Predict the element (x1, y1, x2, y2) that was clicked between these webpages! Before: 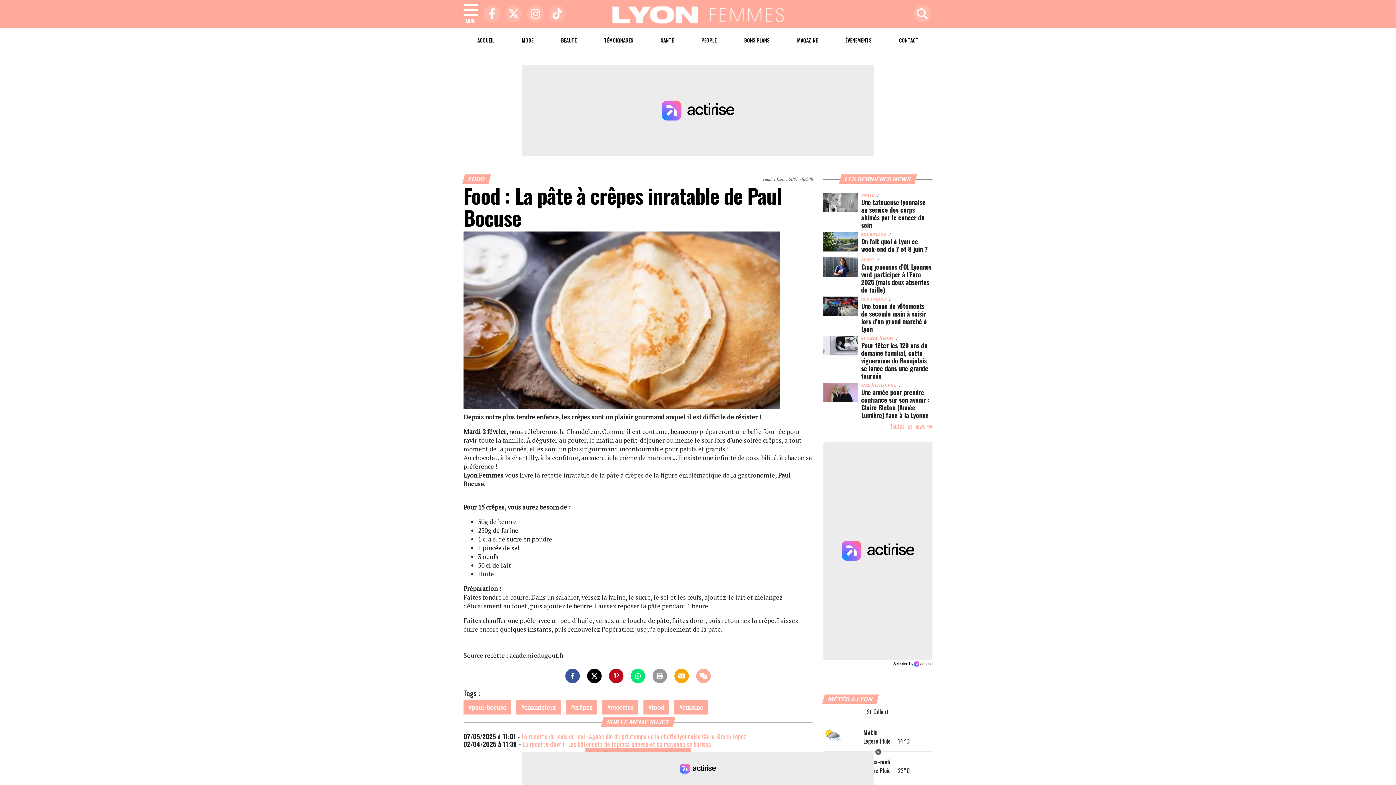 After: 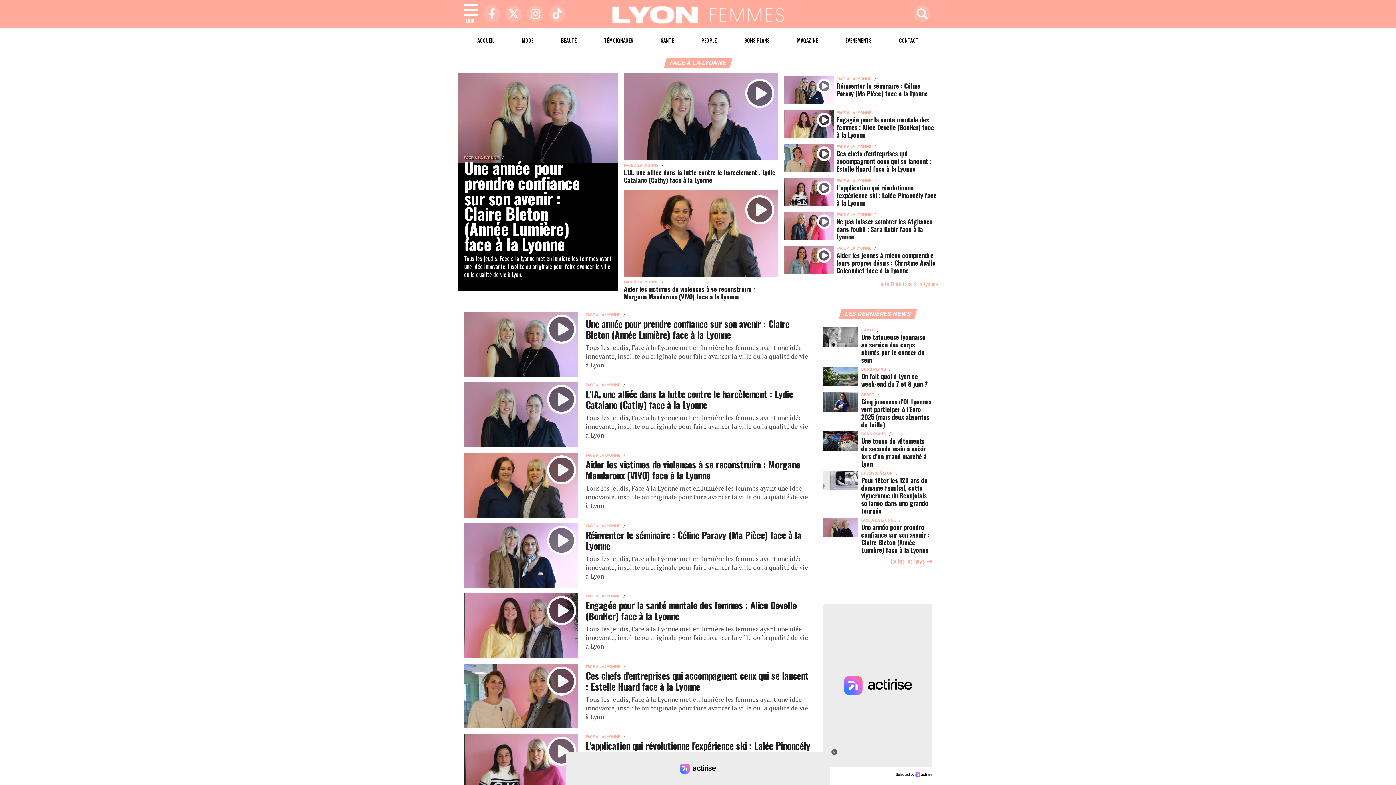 Action: label: FACE À LA LYONNE bbox: (861, 383, 895, 387)